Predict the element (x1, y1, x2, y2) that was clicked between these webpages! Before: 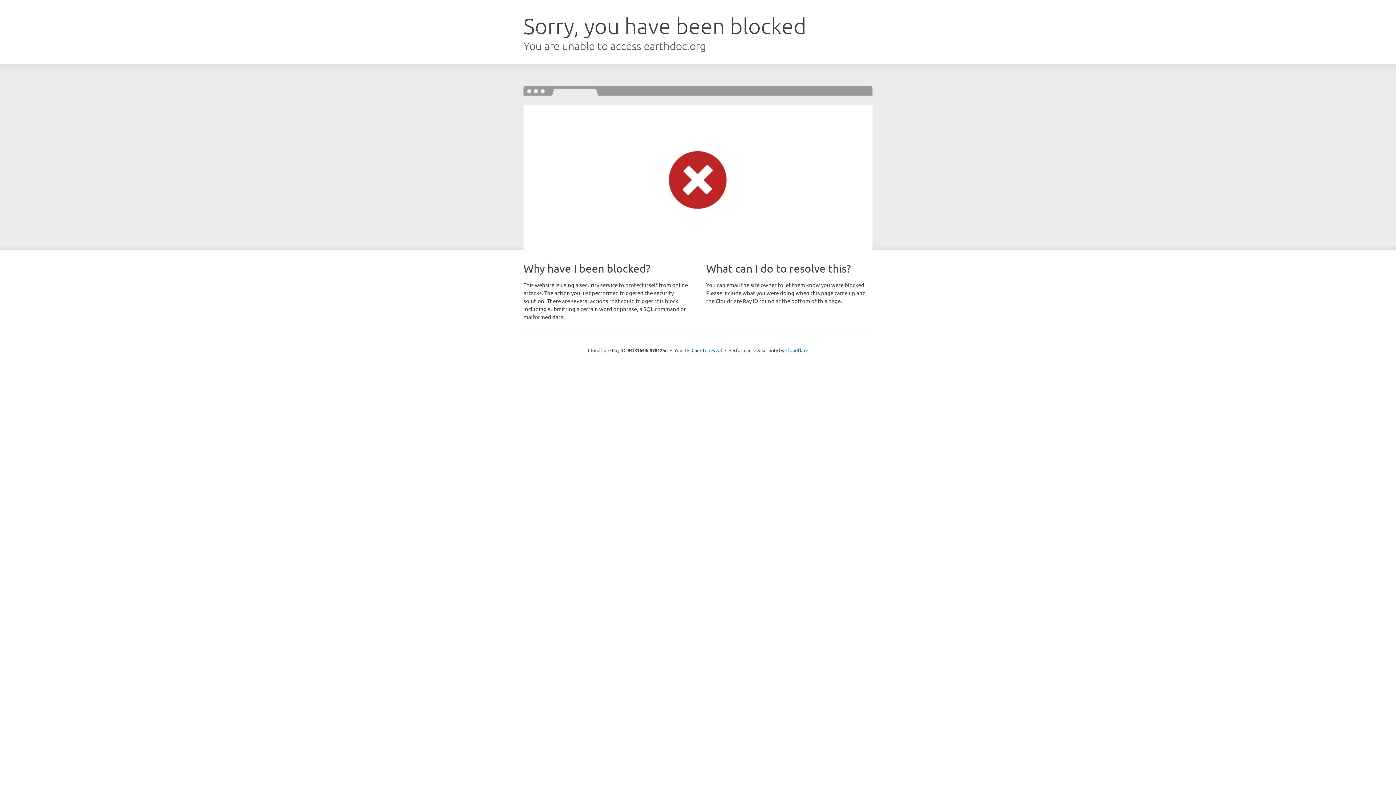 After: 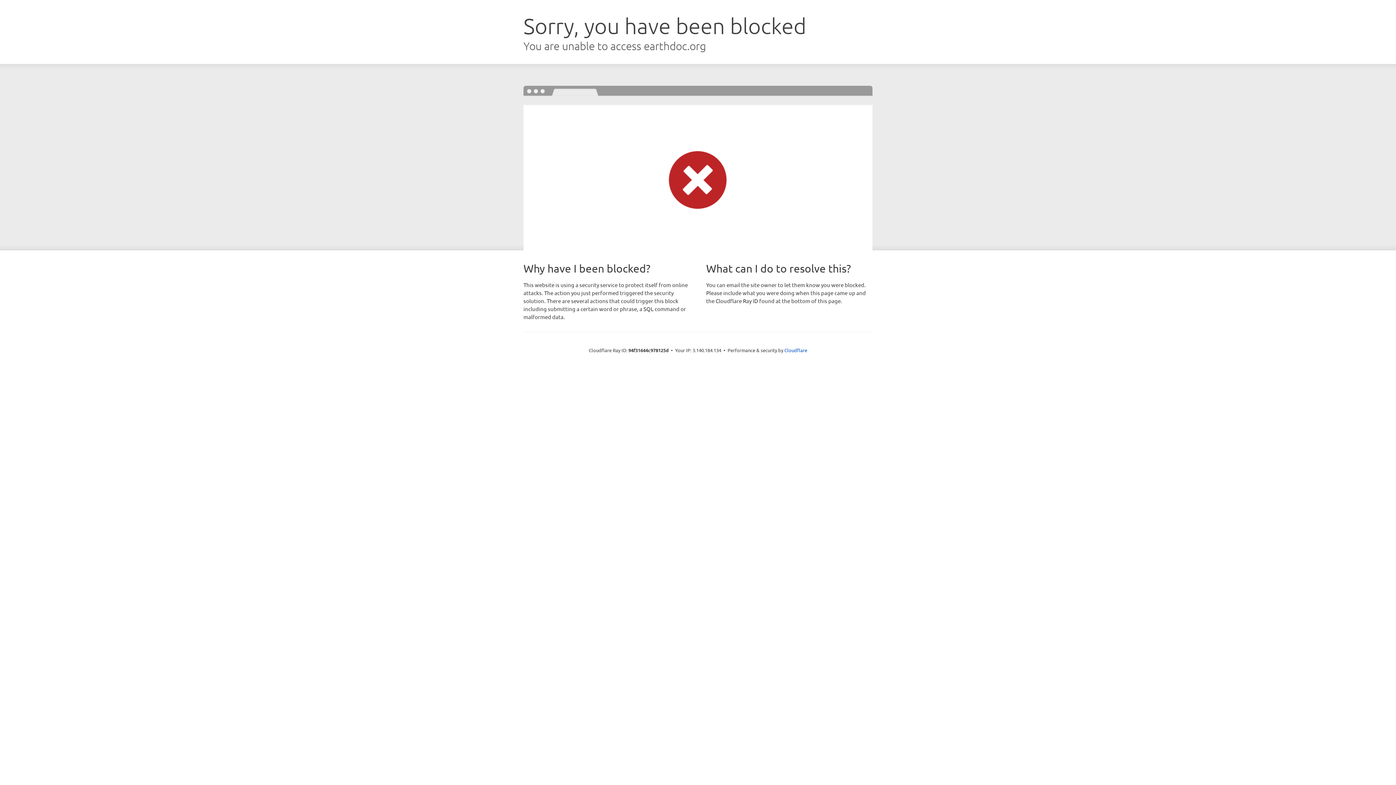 Action: bbox: (691, 346, 722, 353) label: Click to reveal